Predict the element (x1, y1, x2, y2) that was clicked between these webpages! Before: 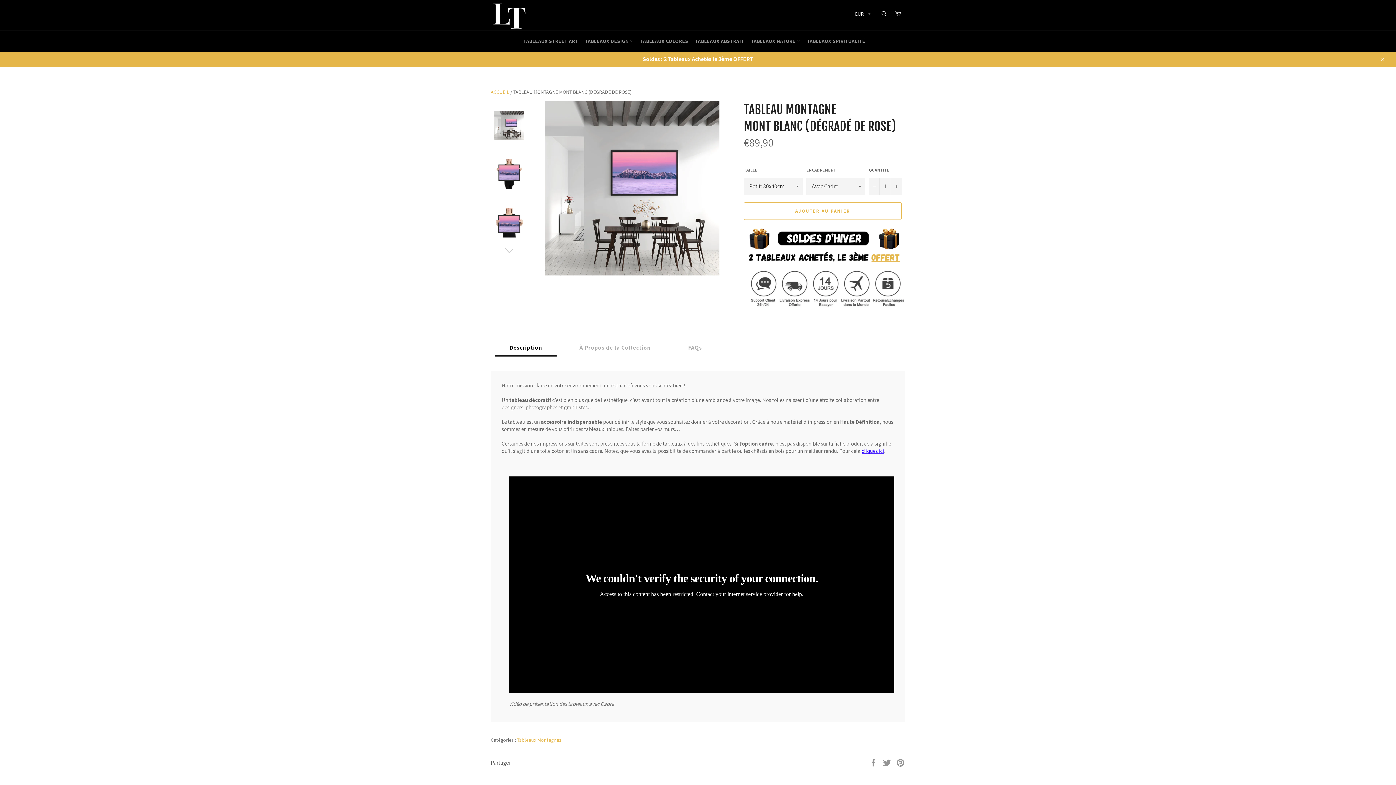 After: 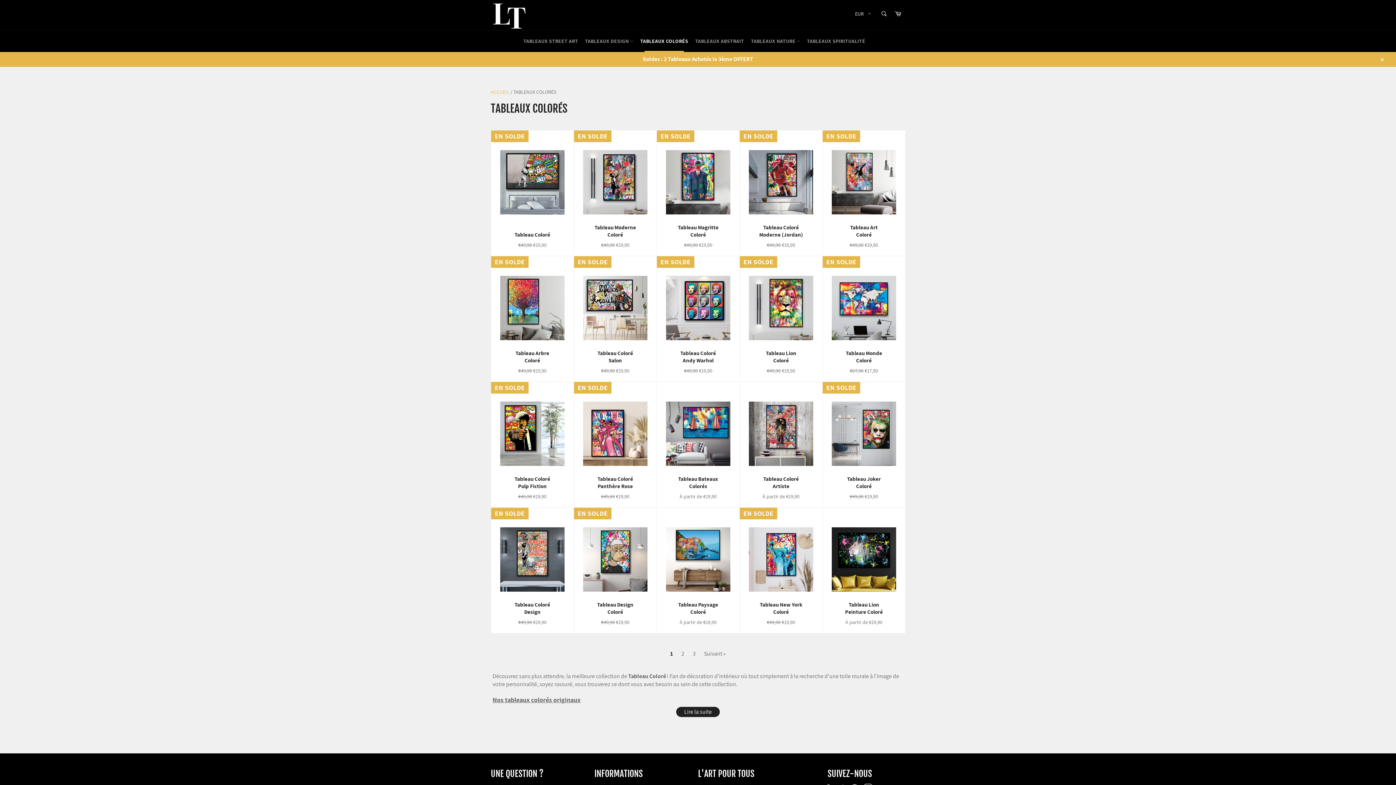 Action: label: TABLEAUX COLORÉS bbox: (637, 30, 691, 52)